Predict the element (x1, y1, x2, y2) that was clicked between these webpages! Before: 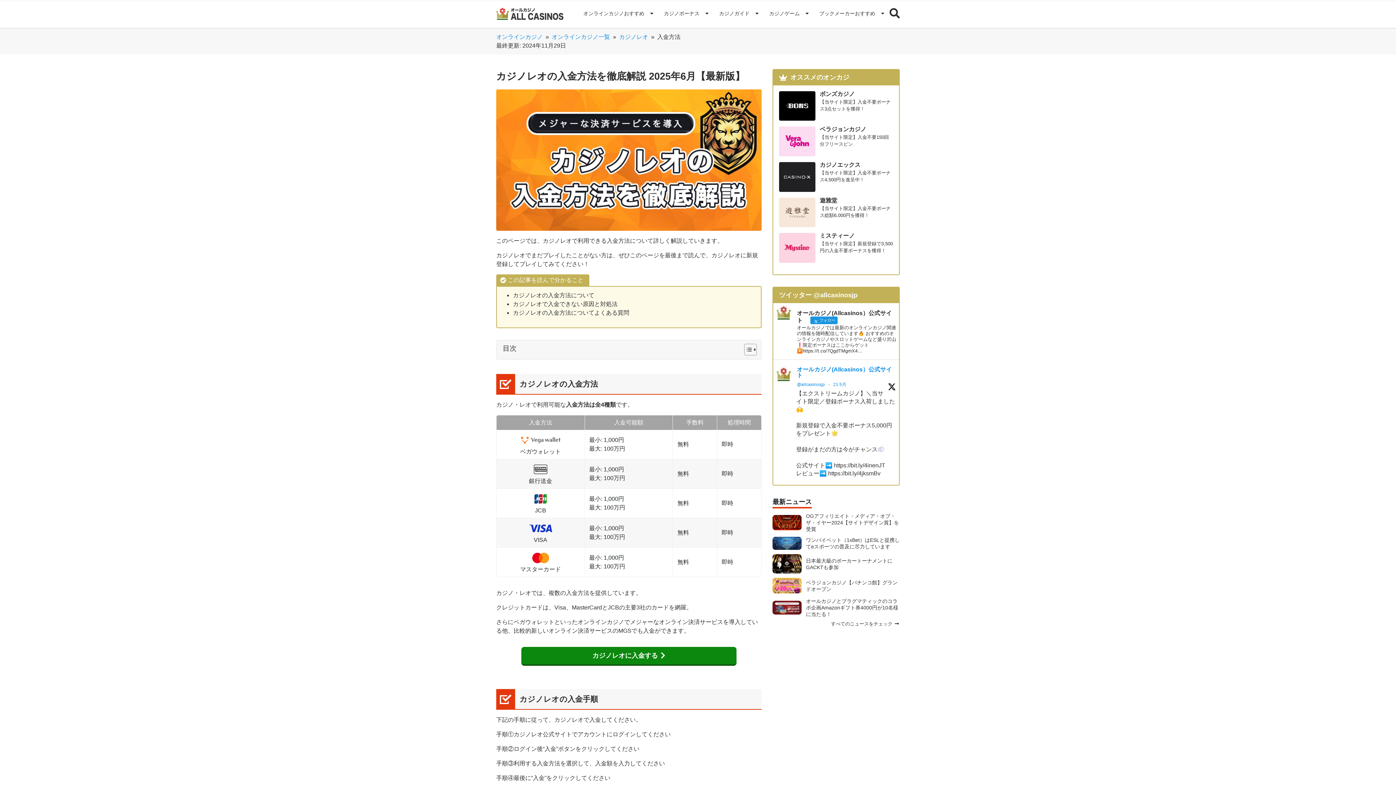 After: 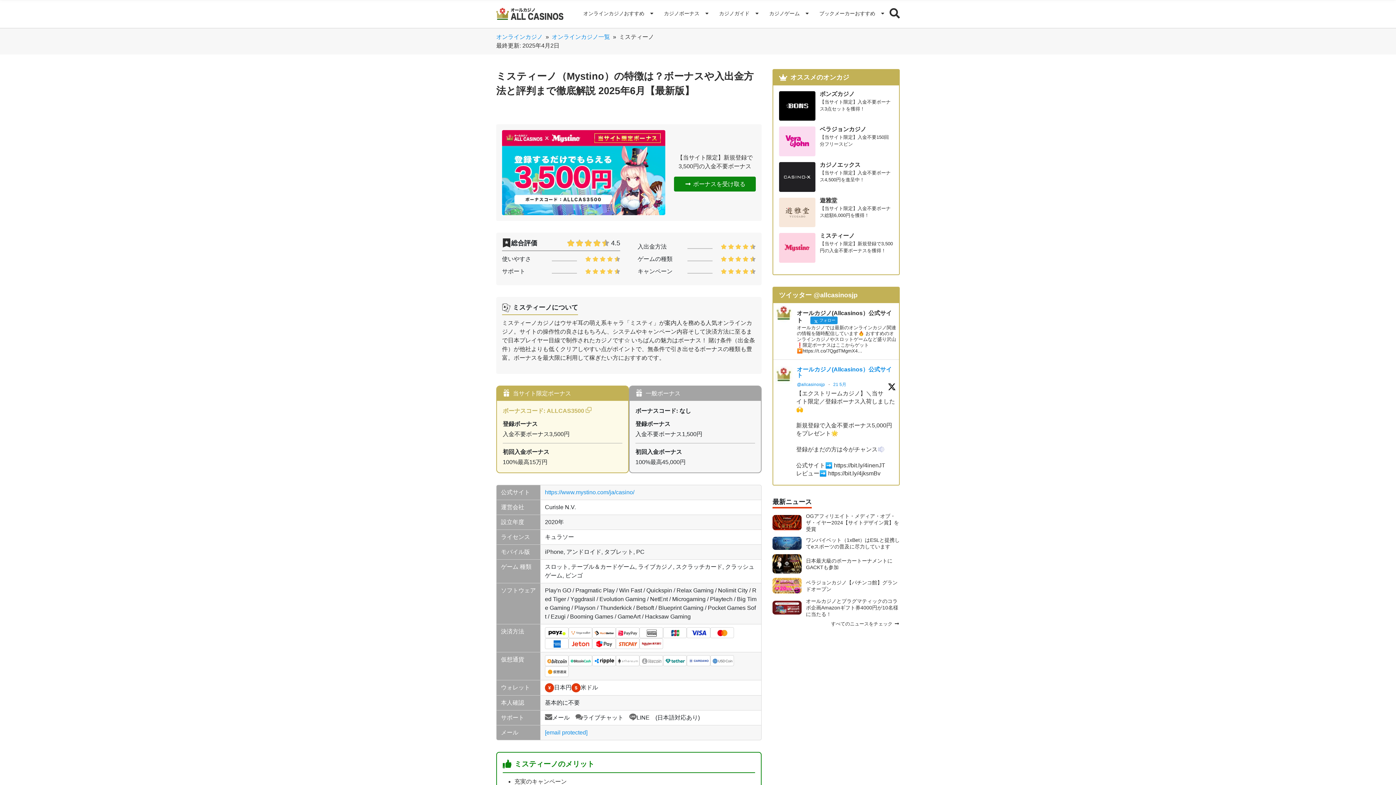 Action: bbox: (779, 233, 815, 262)